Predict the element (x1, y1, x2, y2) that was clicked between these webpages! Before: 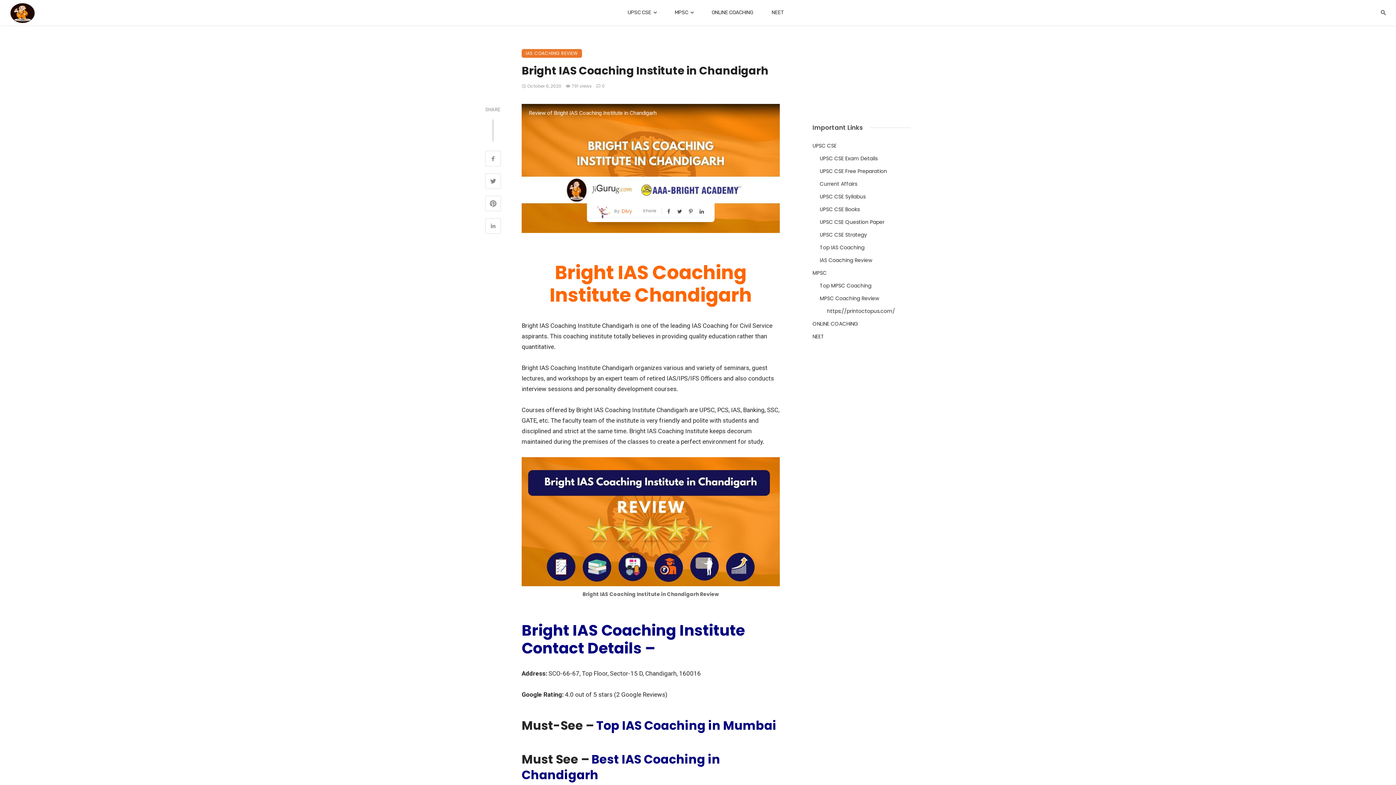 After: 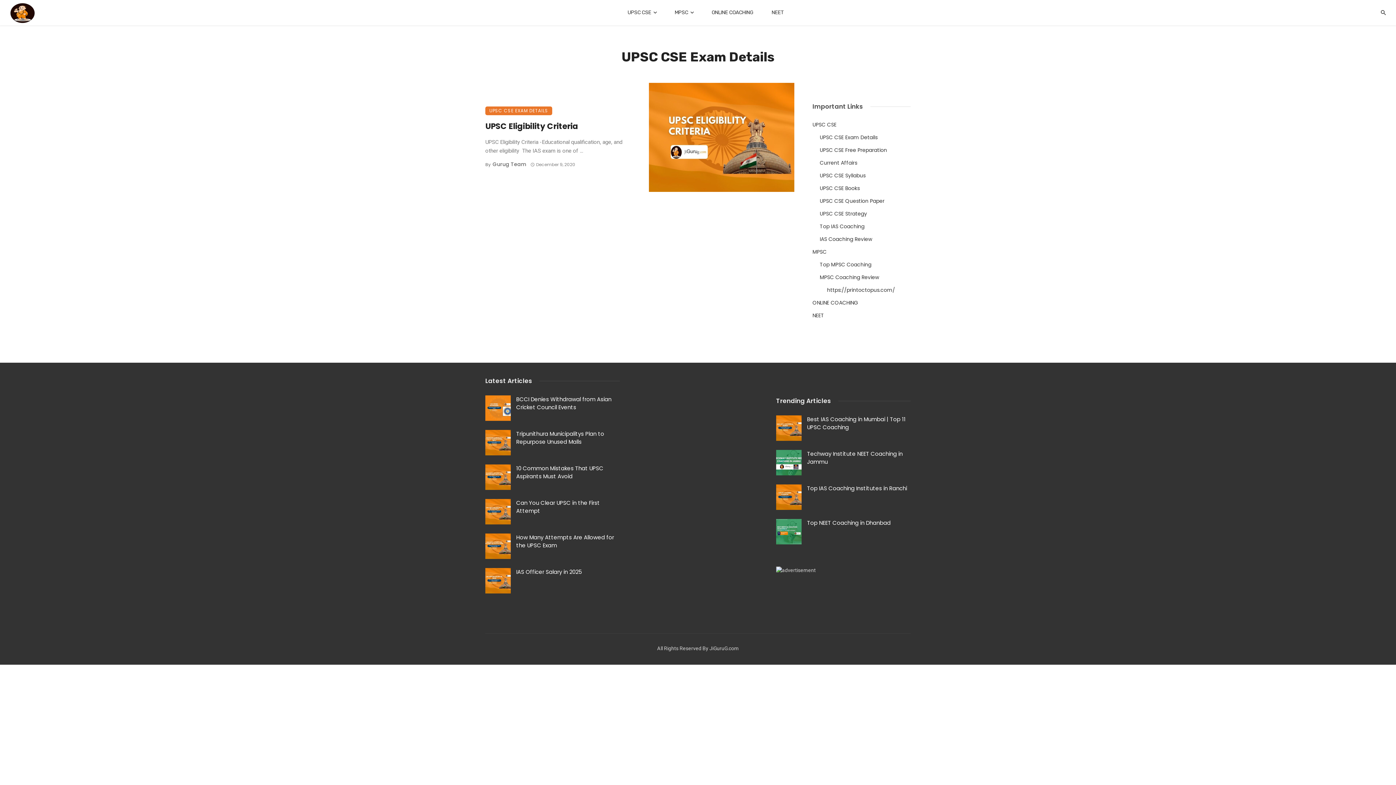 Action: bbox: (820, 154, 877, 162) label: UPSC CSE Exam Details